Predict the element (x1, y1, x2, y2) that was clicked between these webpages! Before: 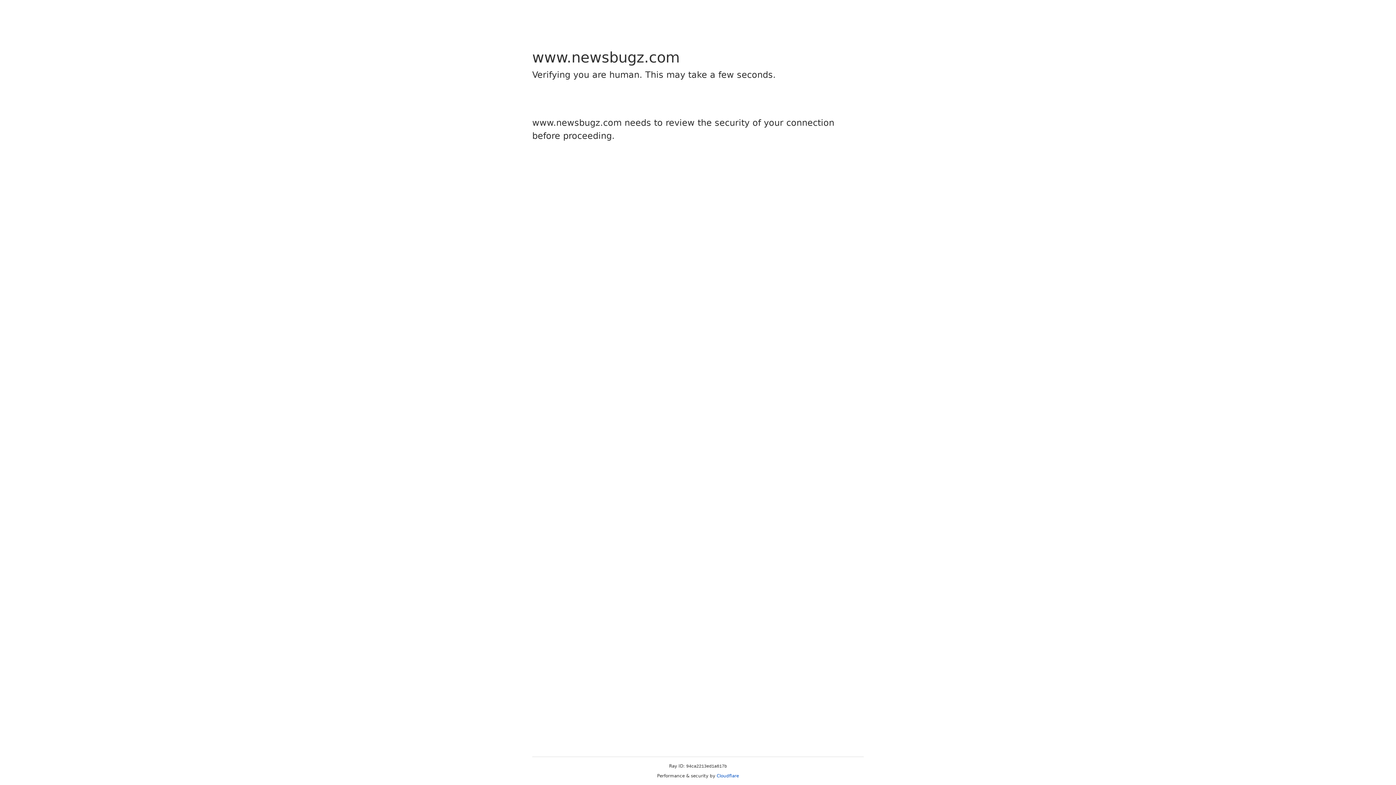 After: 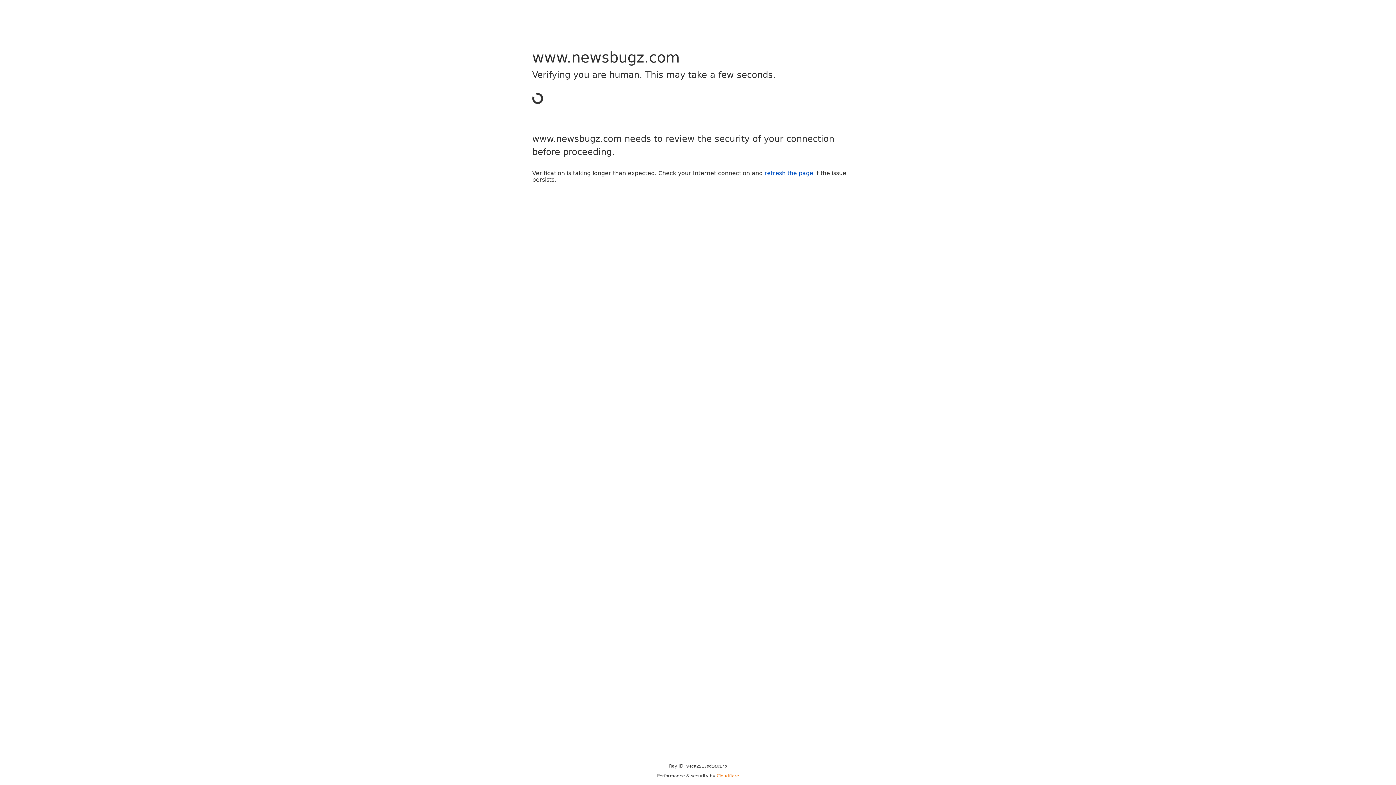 Action: label: Cloudflare bbox: (716, 773, 739, 778)